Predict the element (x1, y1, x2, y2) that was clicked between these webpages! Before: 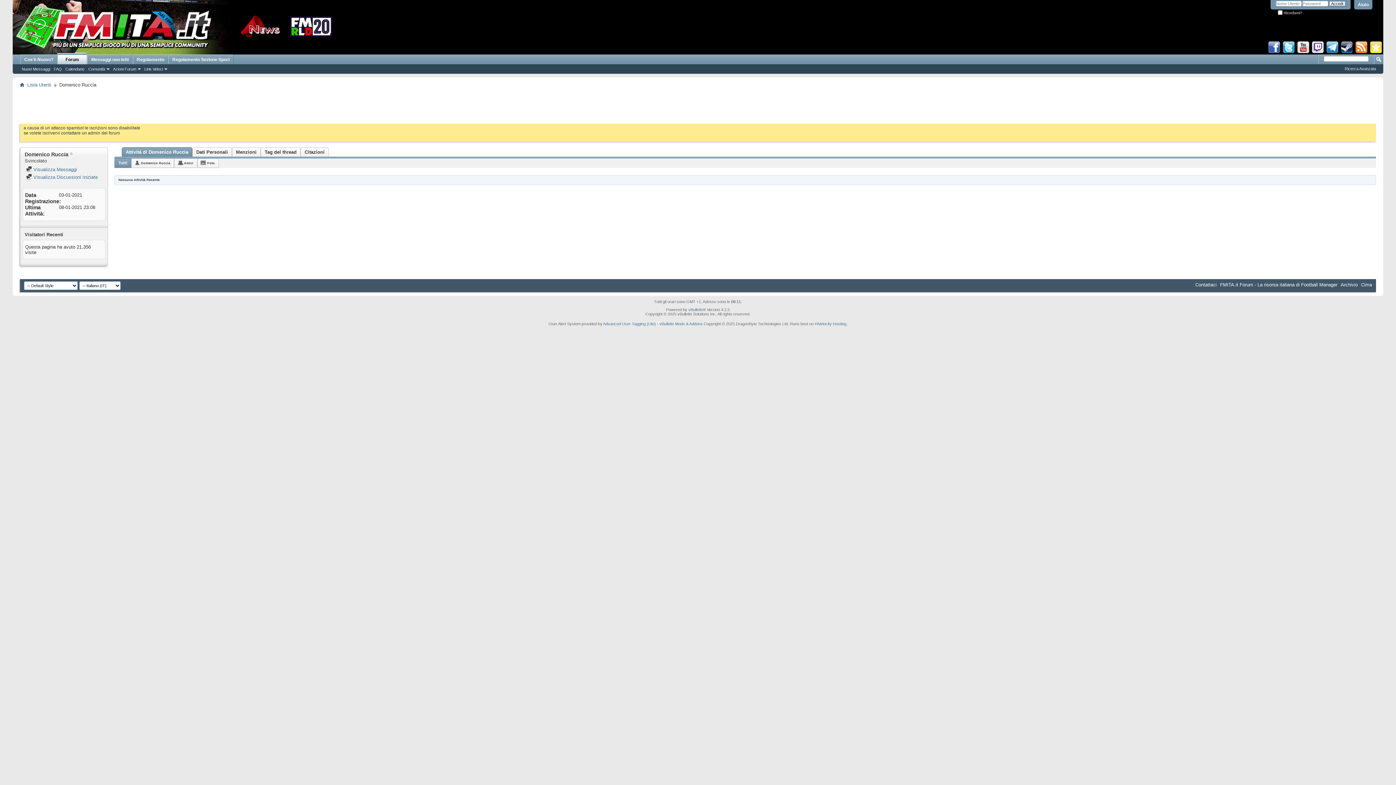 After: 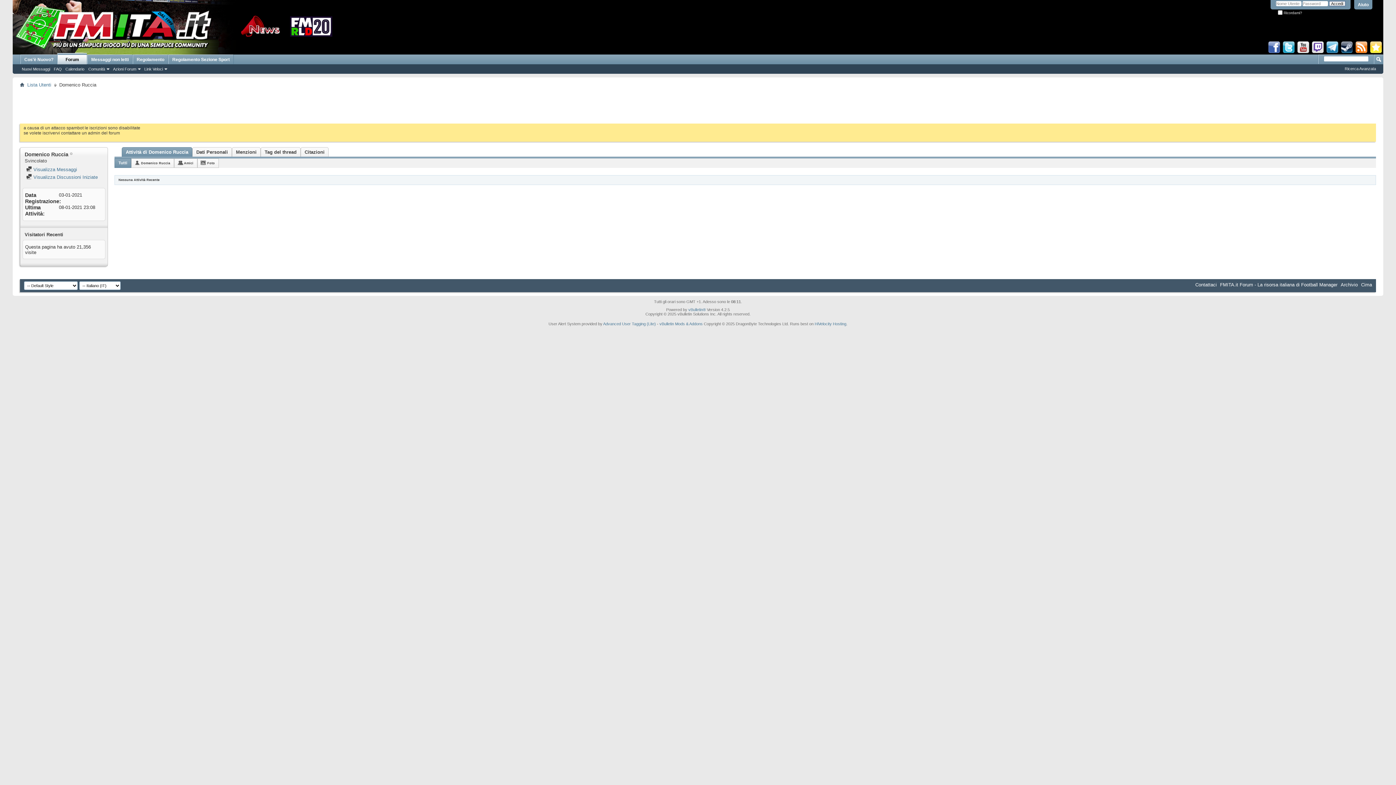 Action: label: Attività di Domenico Ruccia bbox: (125, 147, 188, 156)